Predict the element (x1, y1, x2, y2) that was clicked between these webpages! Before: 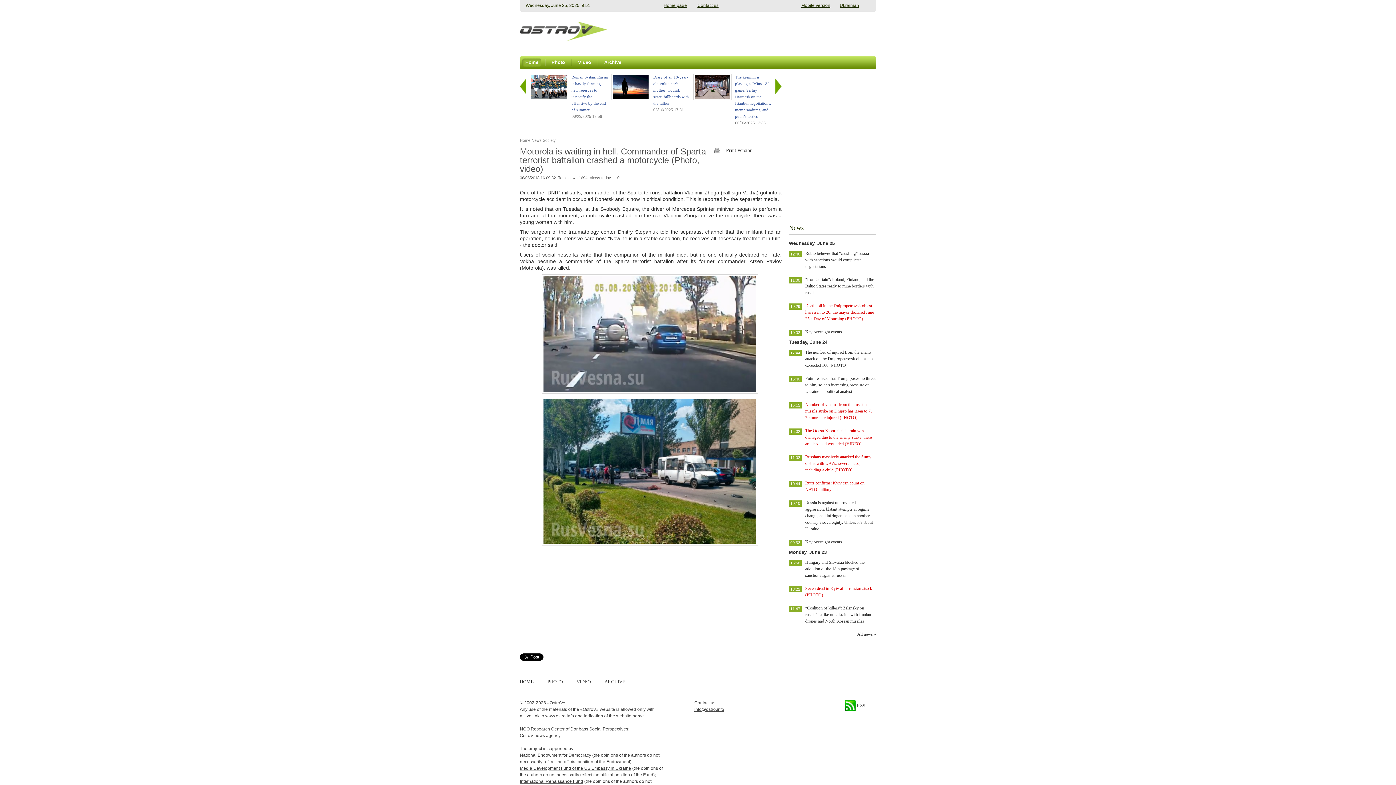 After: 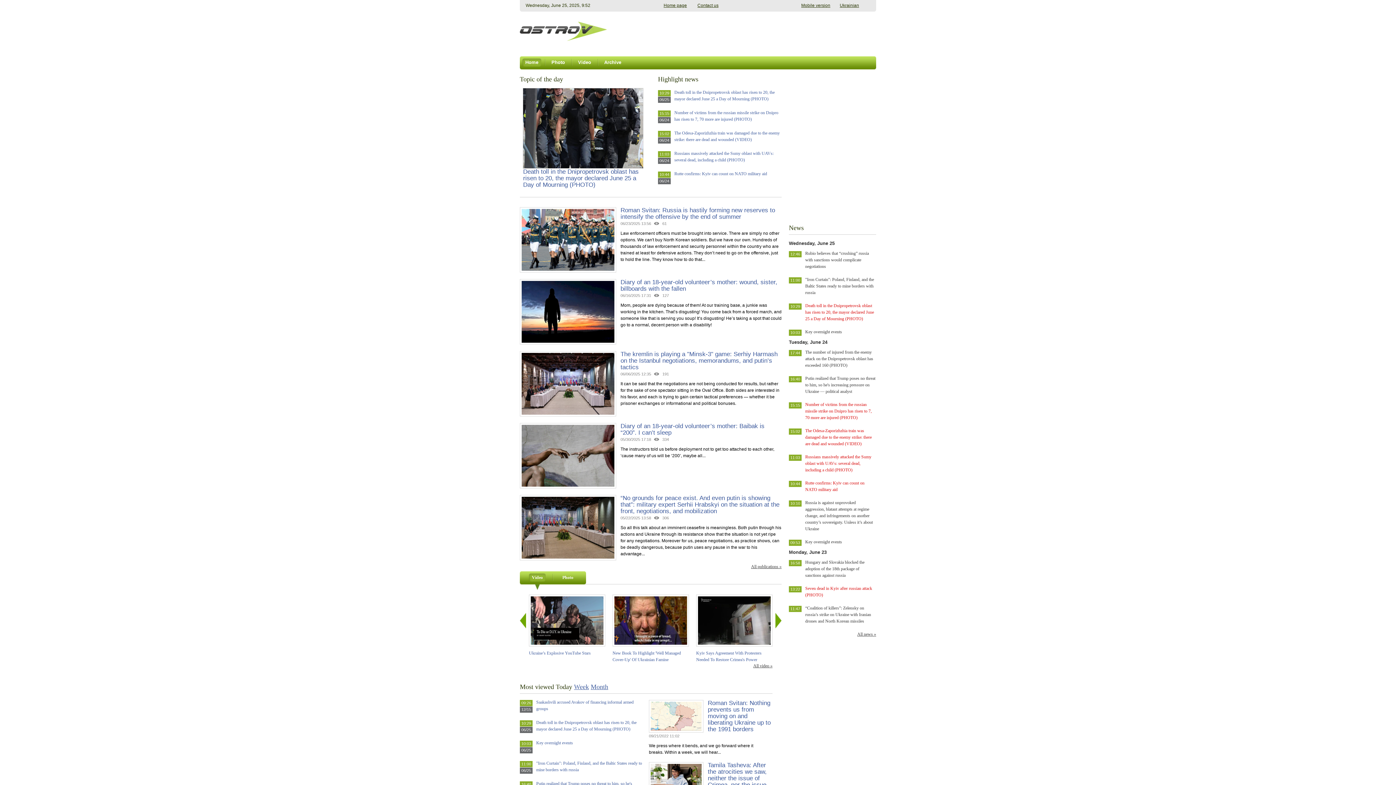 Action: label: Home bbox: (522, 56, 541, 66)